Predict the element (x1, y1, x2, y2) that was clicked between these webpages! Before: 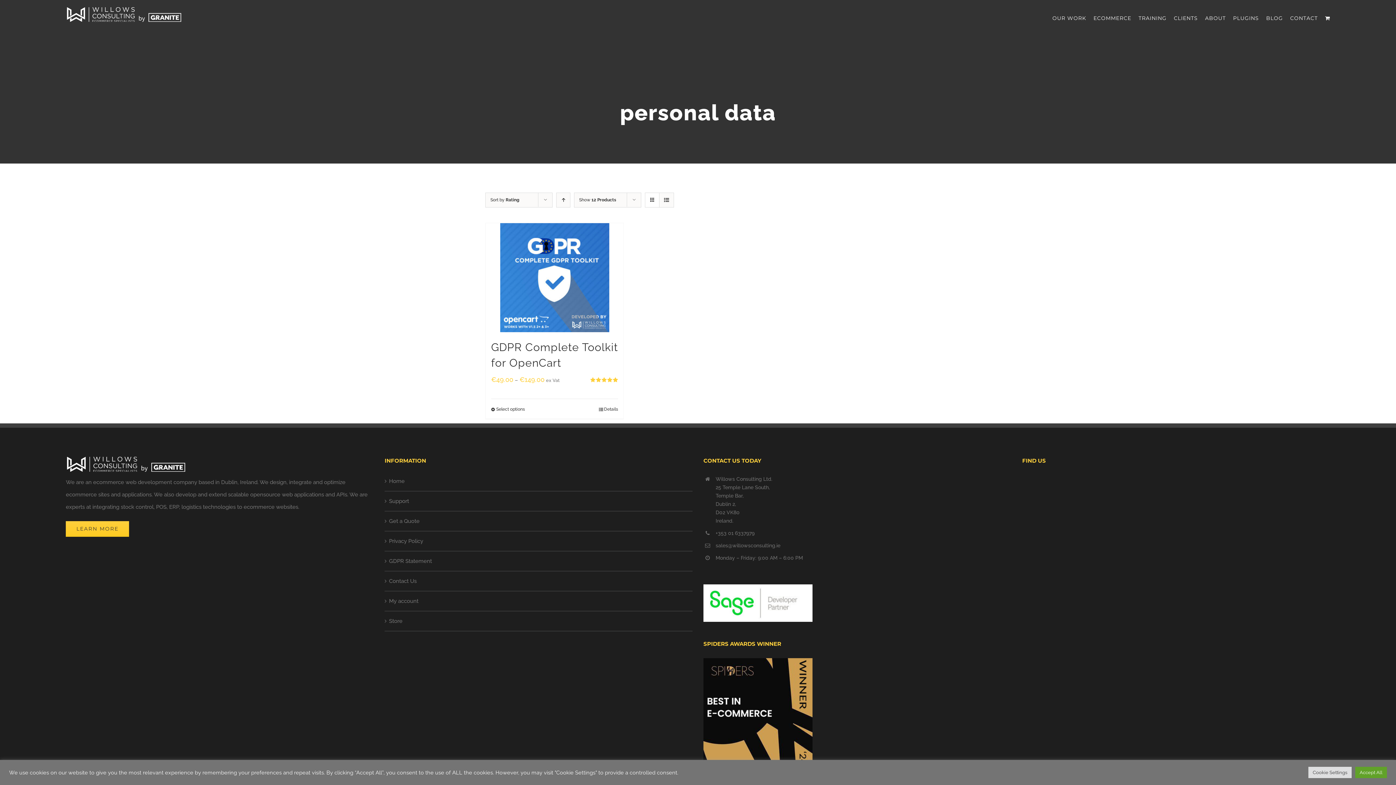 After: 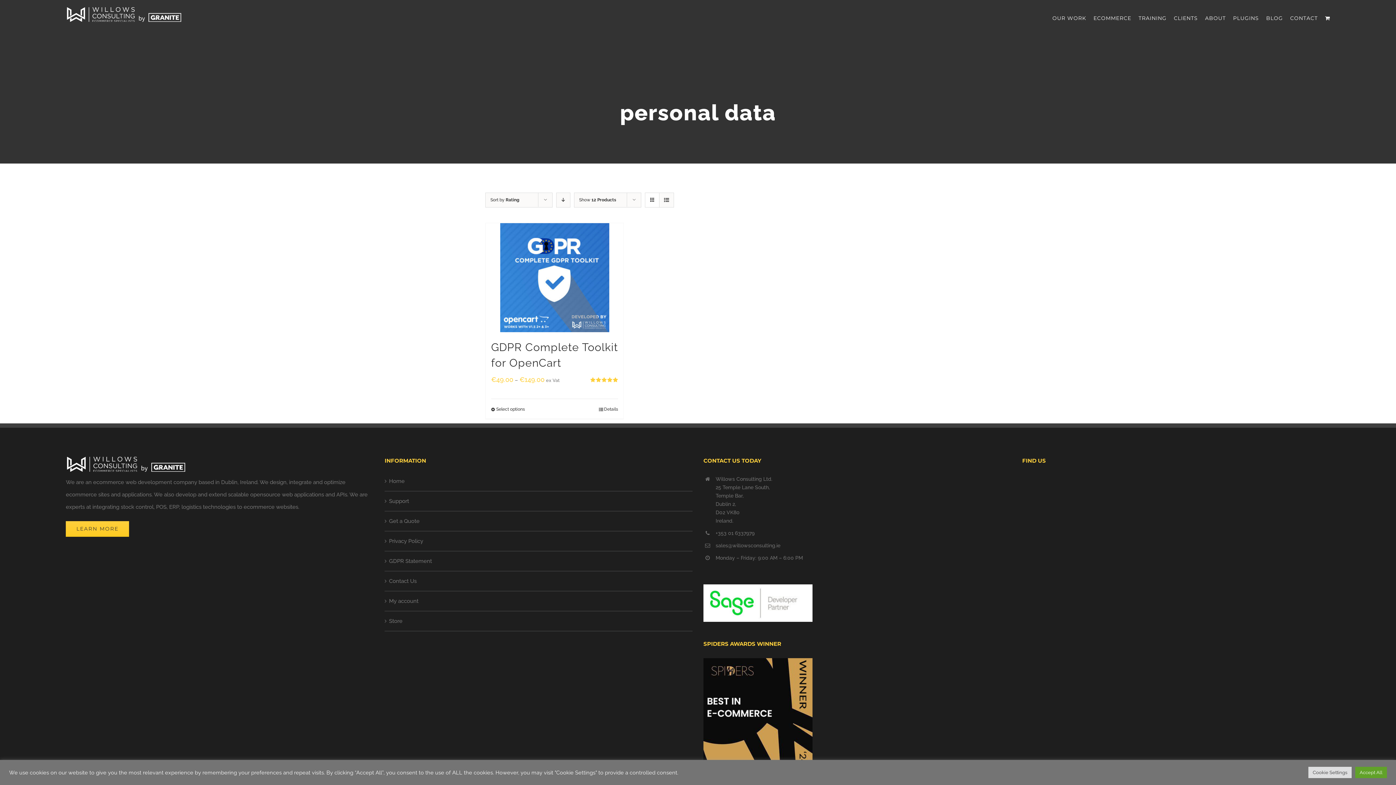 Action: label: Ascending order bbox: (556, 192, 570, 207)